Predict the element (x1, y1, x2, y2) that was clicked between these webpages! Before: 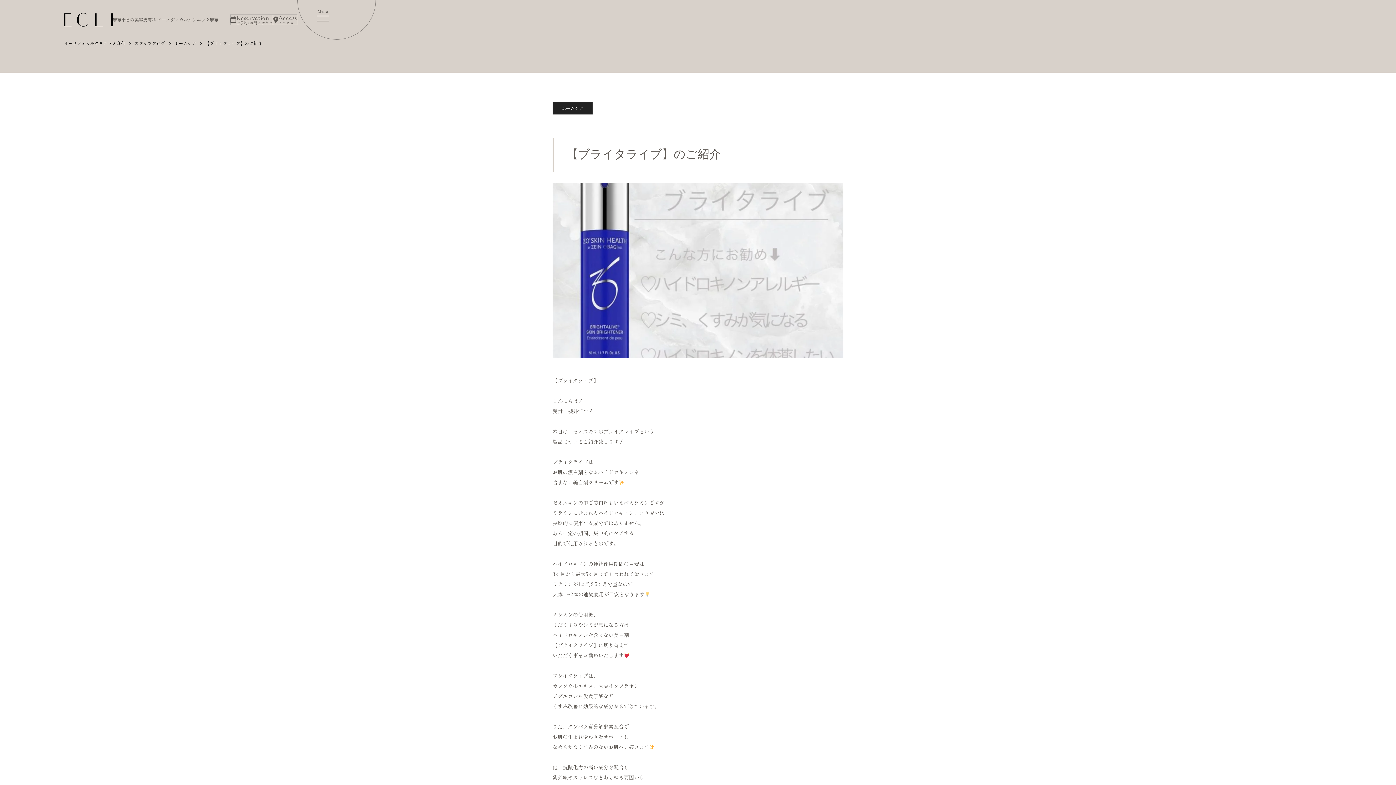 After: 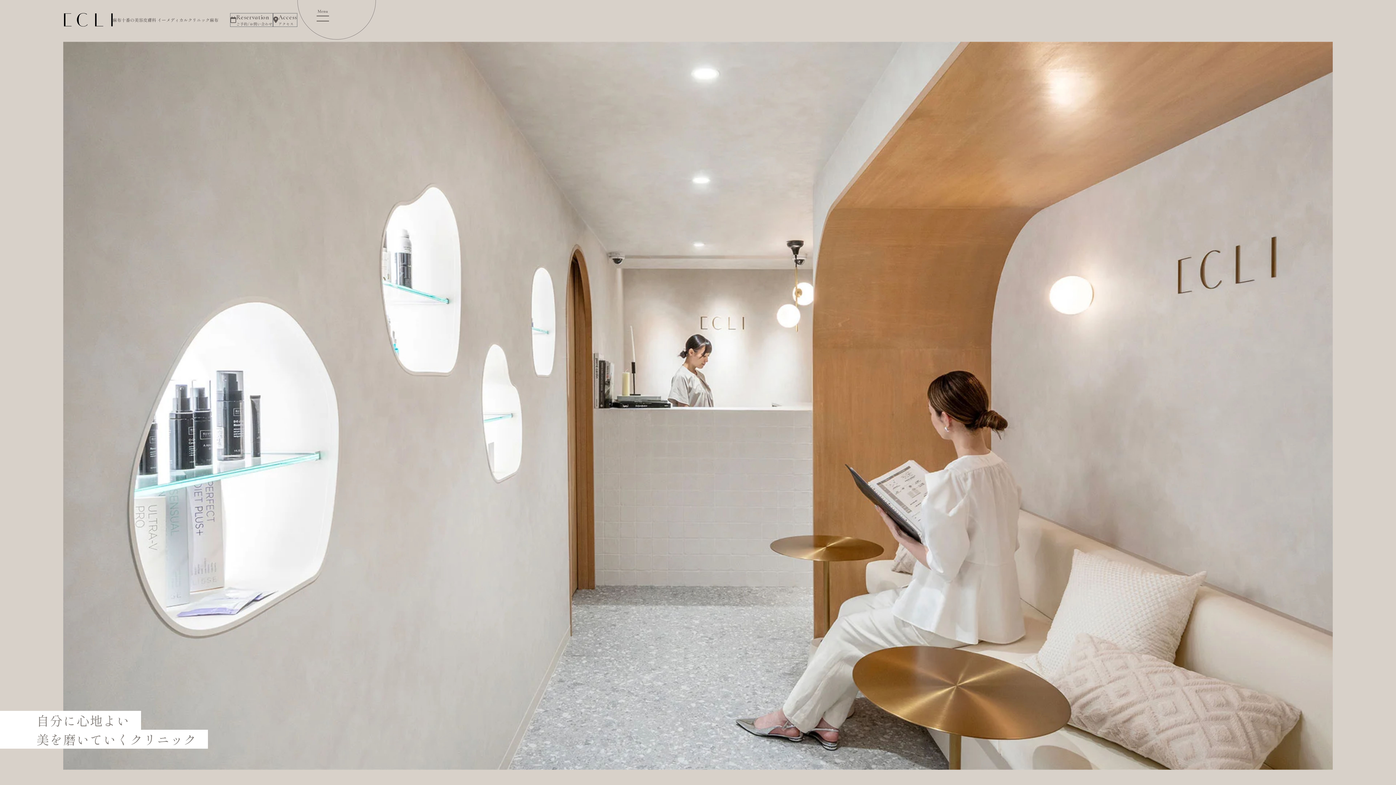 Action: label: 麻布十番の美容皮膚科 イーメディカルクリニック麻布 bbox: (63, 12, 230, 26)